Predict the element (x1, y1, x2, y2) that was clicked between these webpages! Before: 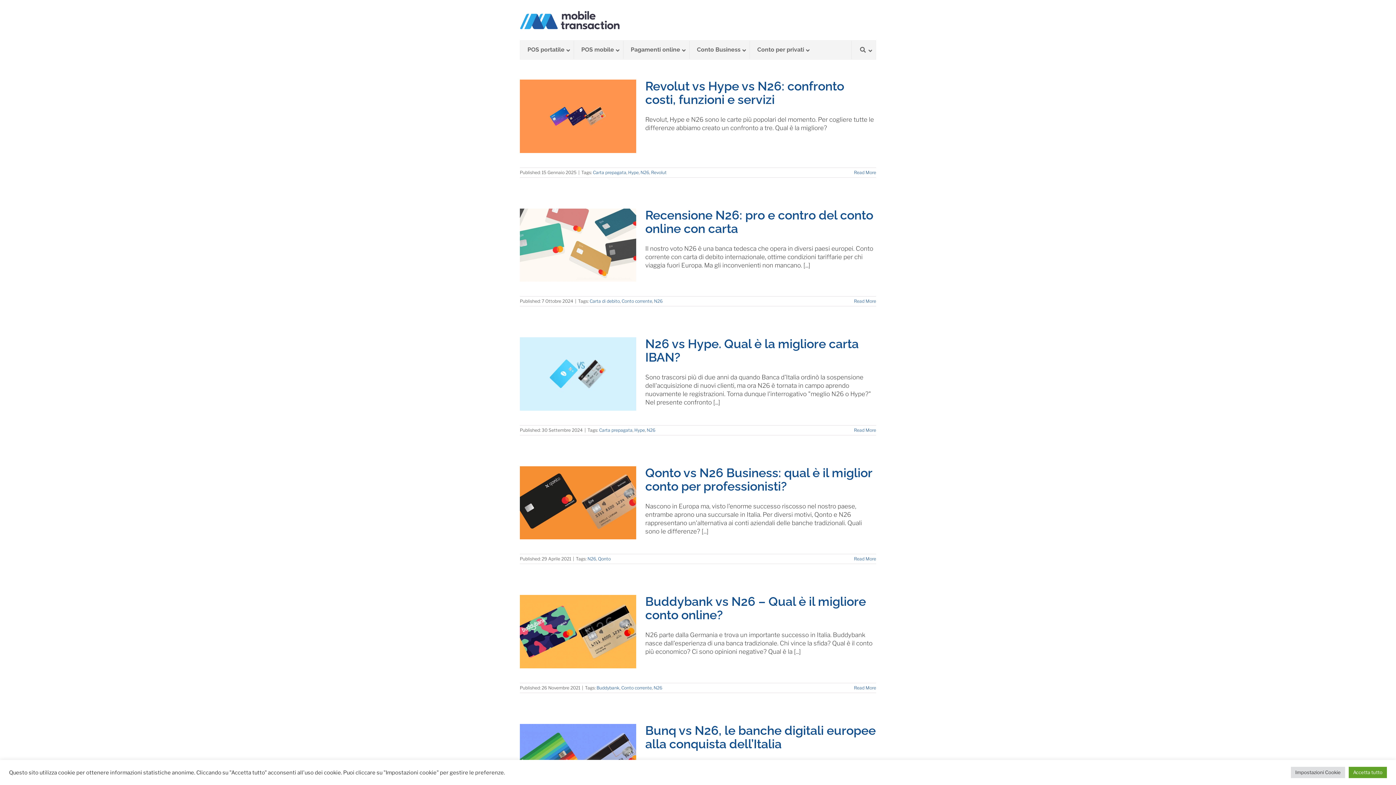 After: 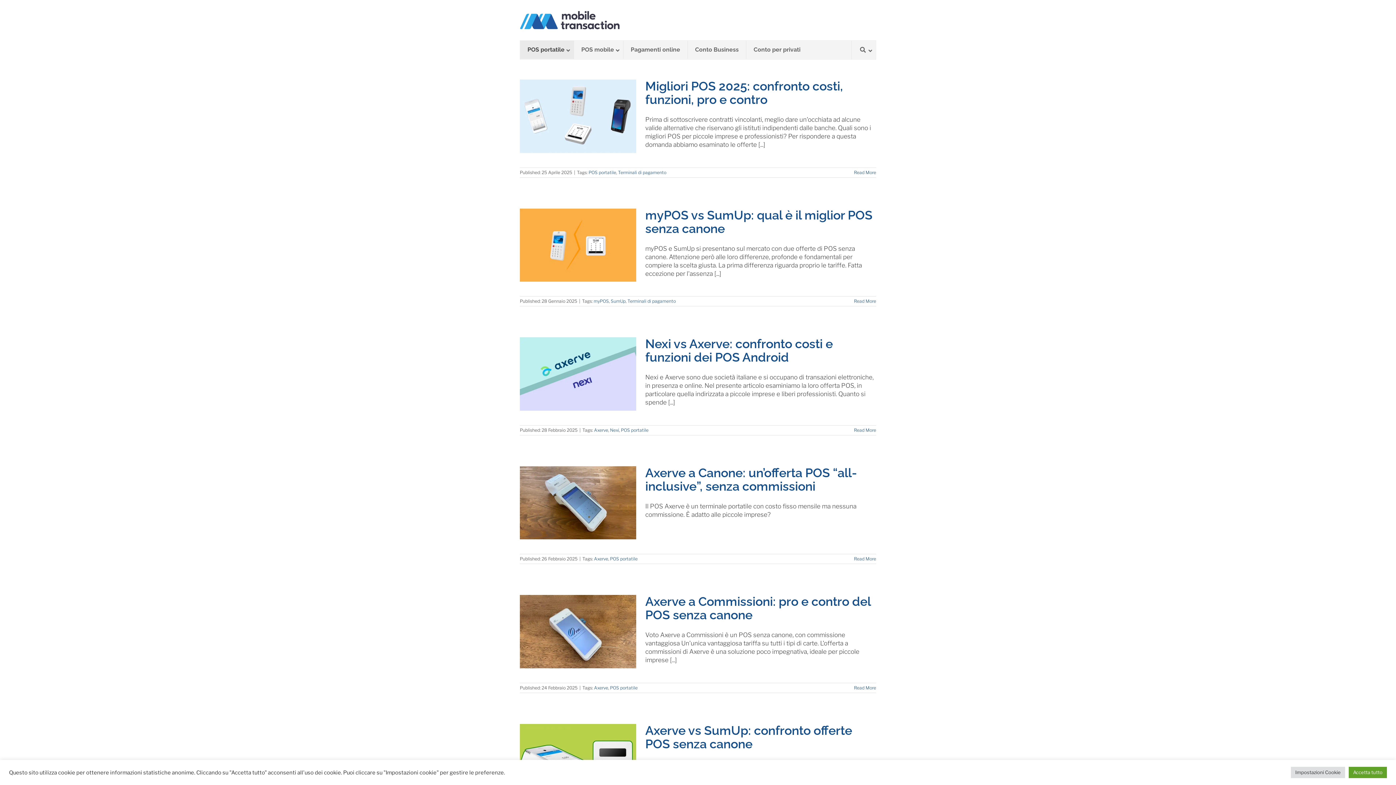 Action: bbox: (520, 40, 573, 58) label: POS portatile